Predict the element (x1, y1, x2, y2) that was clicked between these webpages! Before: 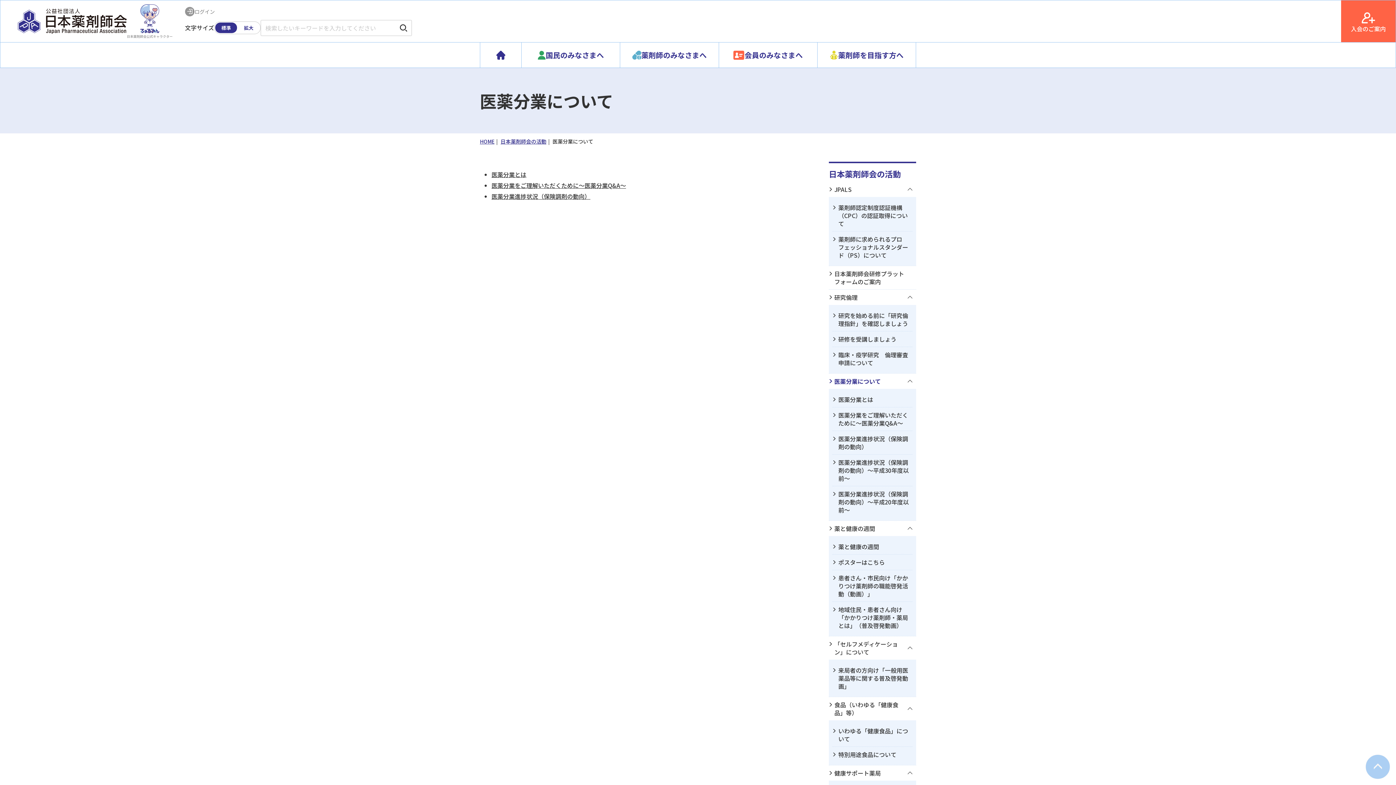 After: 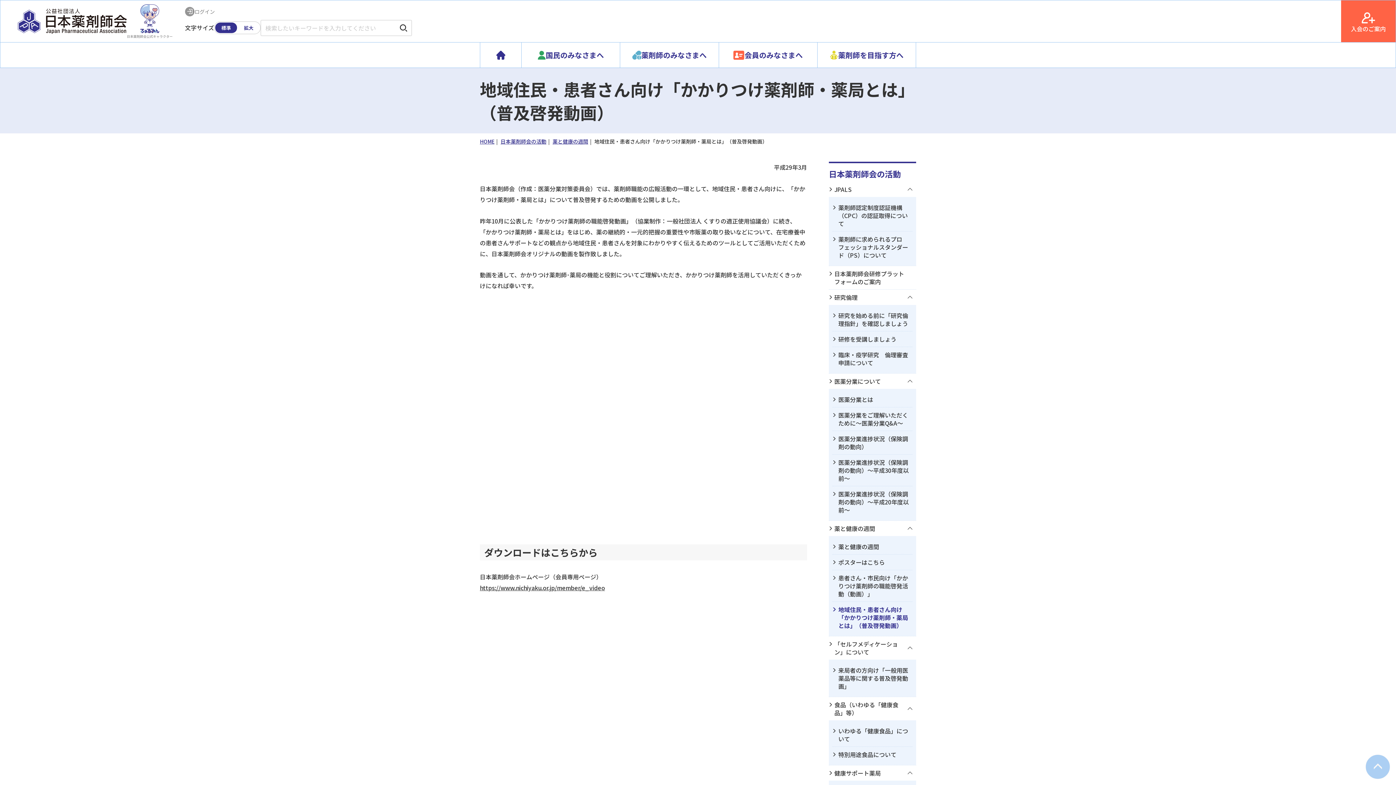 Action: bbox: (832, 602, 912, 633) label: 地域住民・患者さん向け「かかりつけ薬剤師・薬局とは」（普及啓発動画）